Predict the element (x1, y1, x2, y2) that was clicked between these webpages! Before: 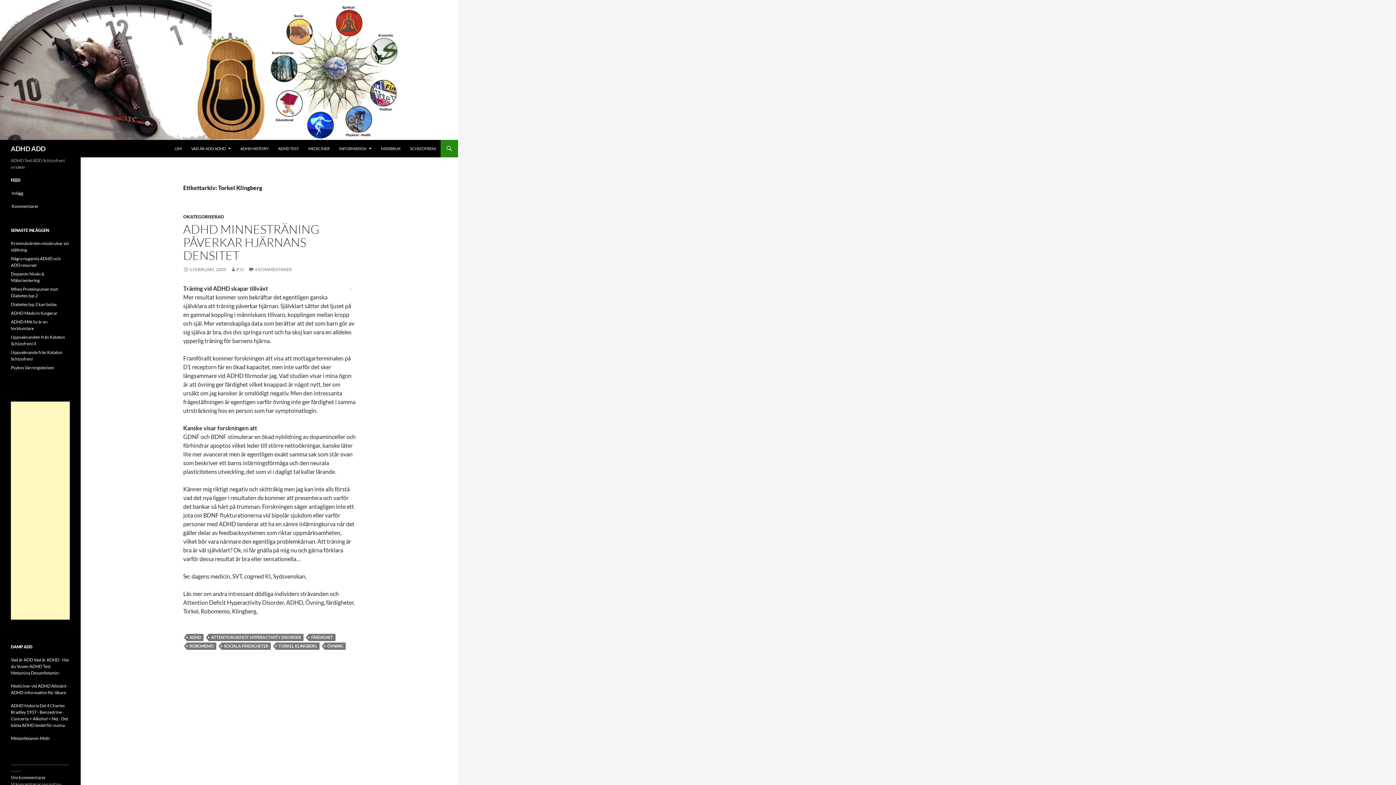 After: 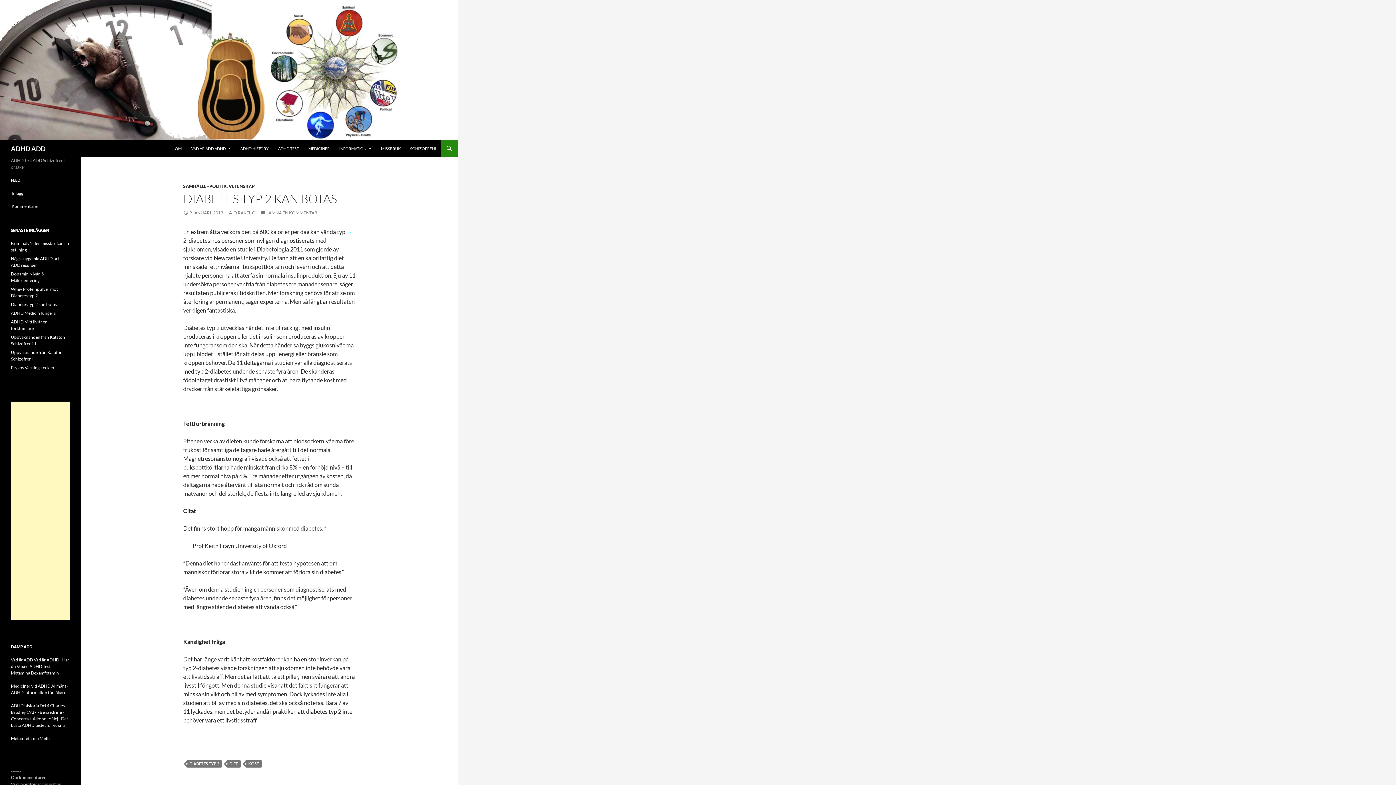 Action: label: Diabetes typ 2 kan botas bbox: (10, 301, 56, 307)